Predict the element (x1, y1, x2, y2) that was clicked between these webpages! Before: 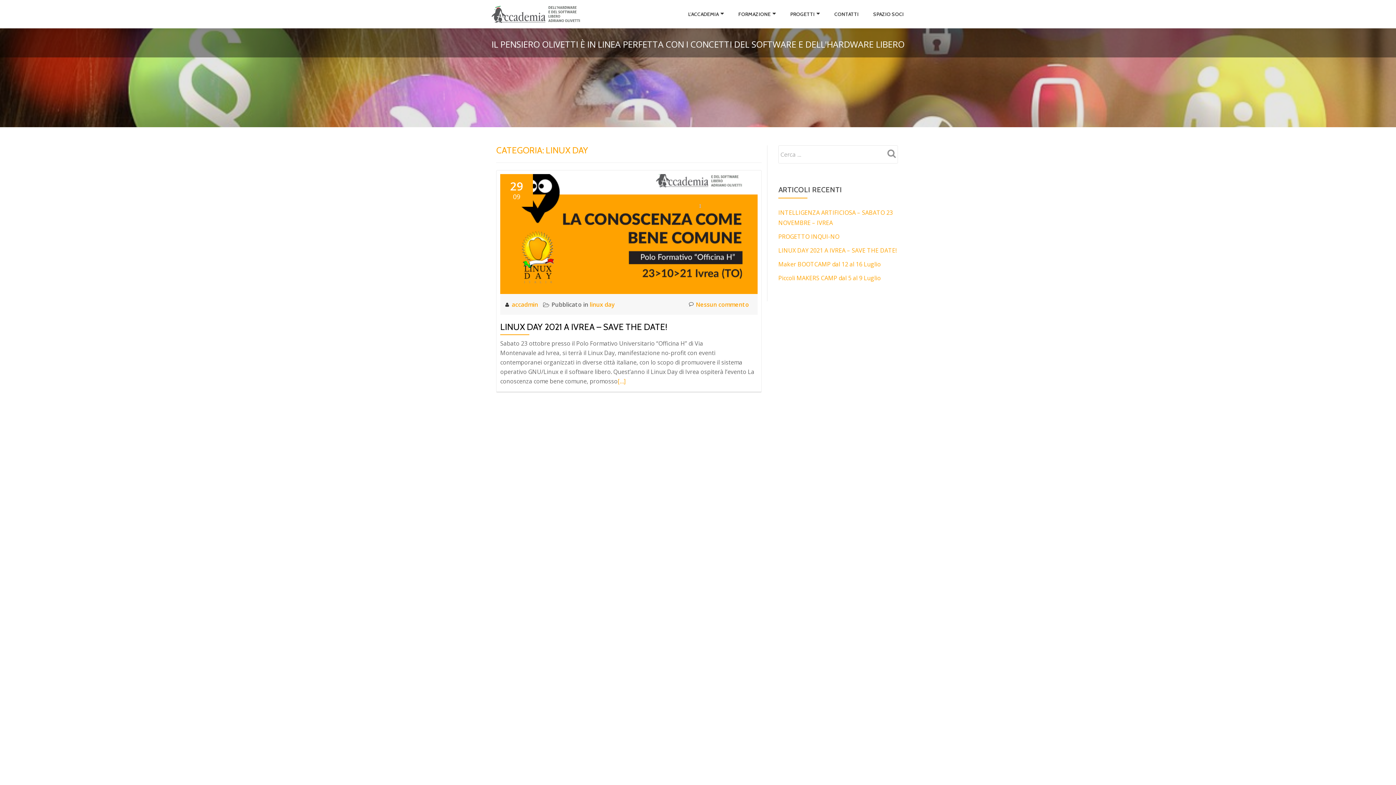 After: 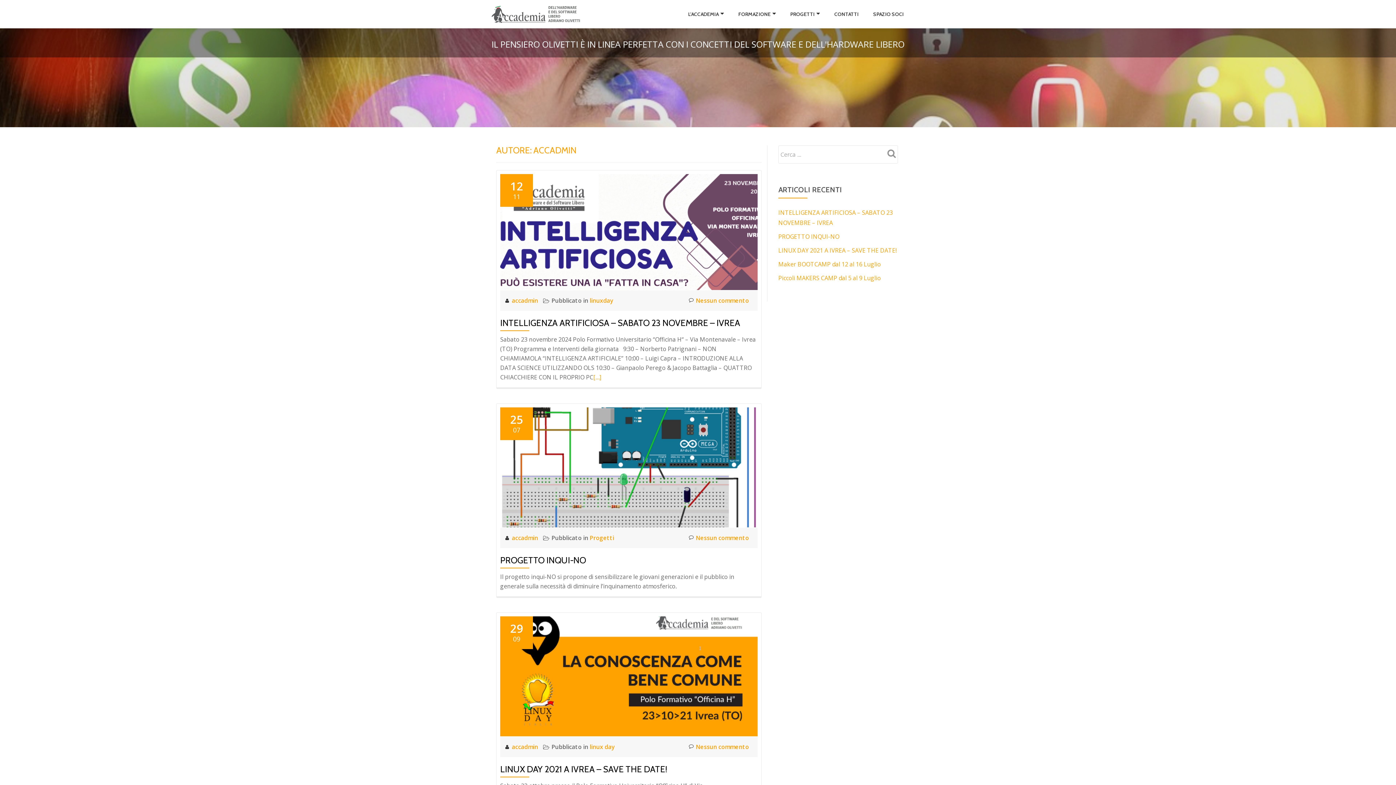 Action: label: accadmin  bbox: (512, 300, 539, 308)